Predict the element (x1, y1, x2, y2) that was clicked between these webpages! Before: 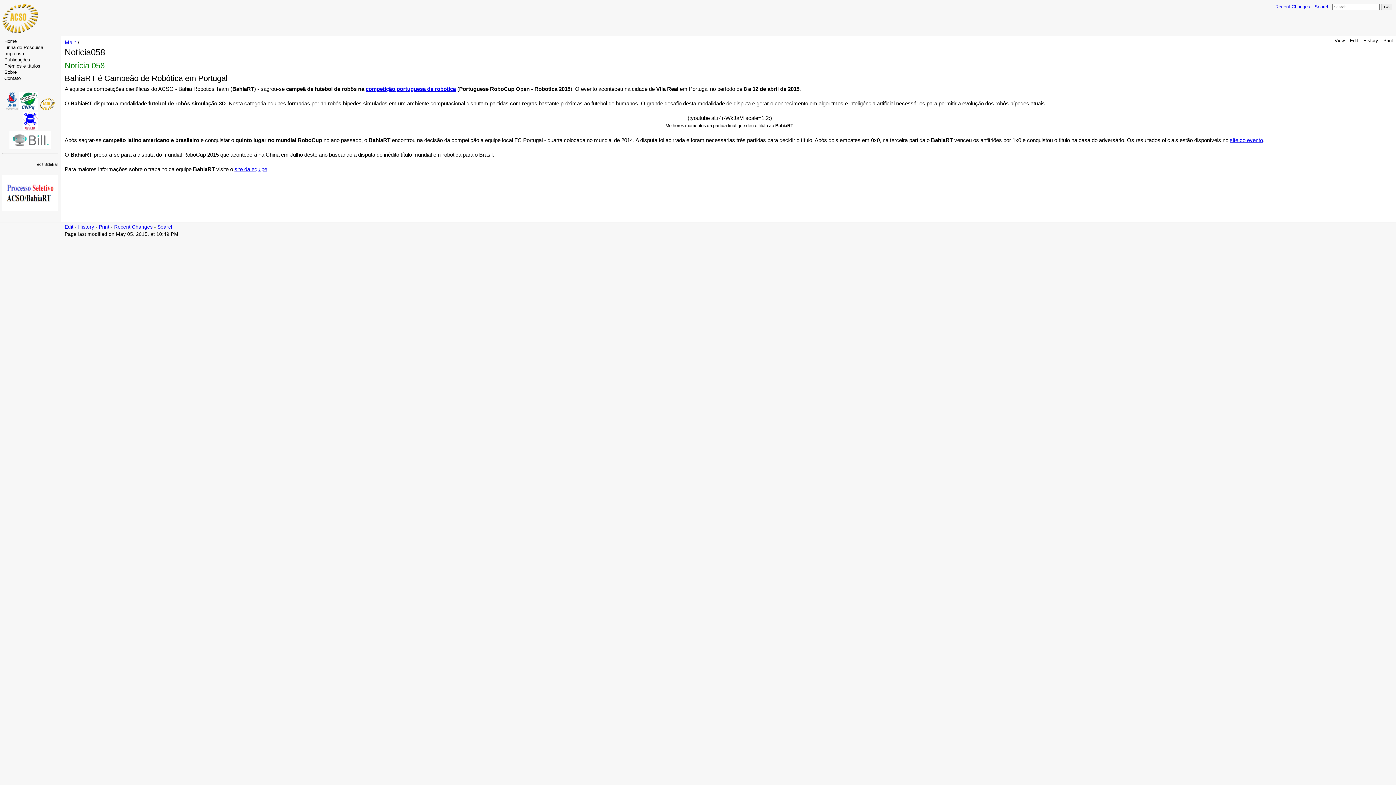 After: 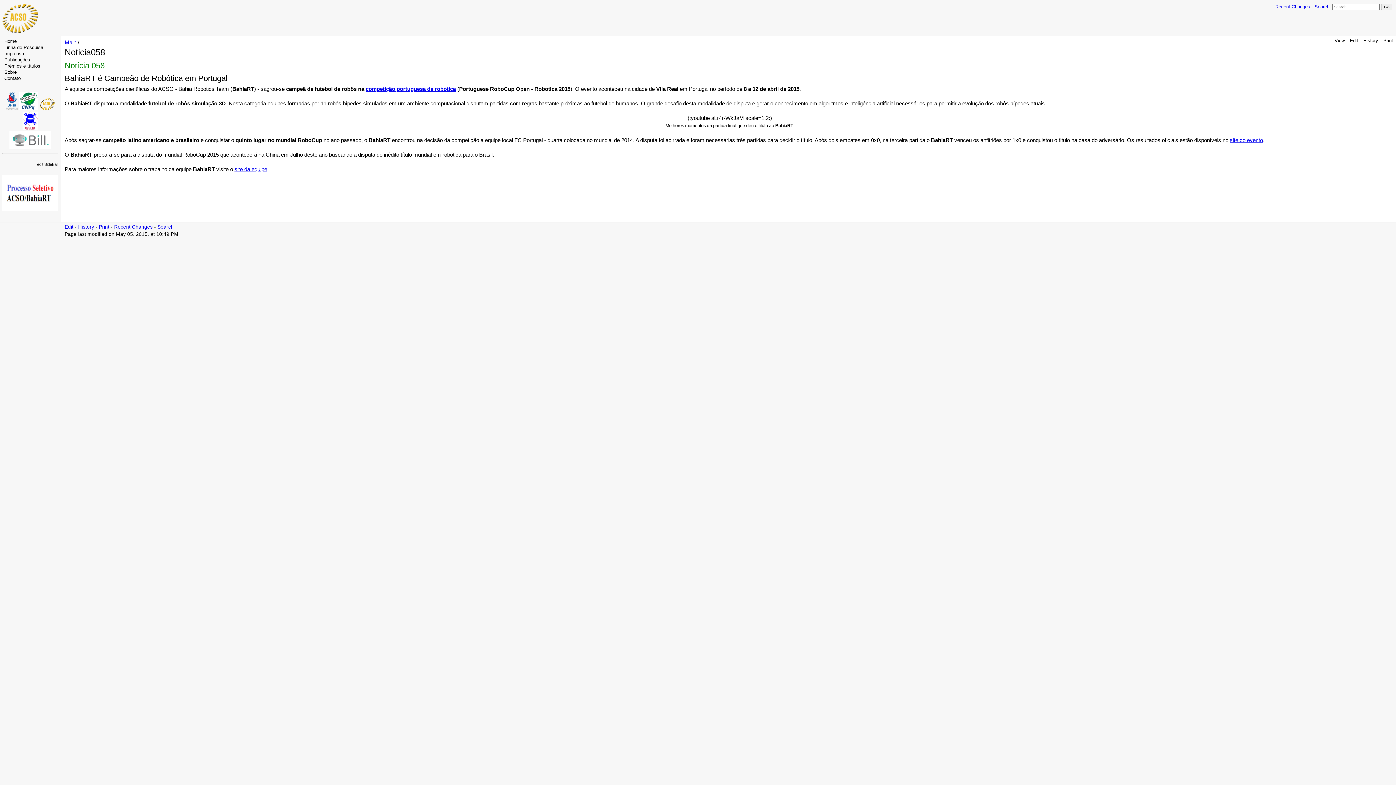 Action: bbox: (5, 105, 17, 111)